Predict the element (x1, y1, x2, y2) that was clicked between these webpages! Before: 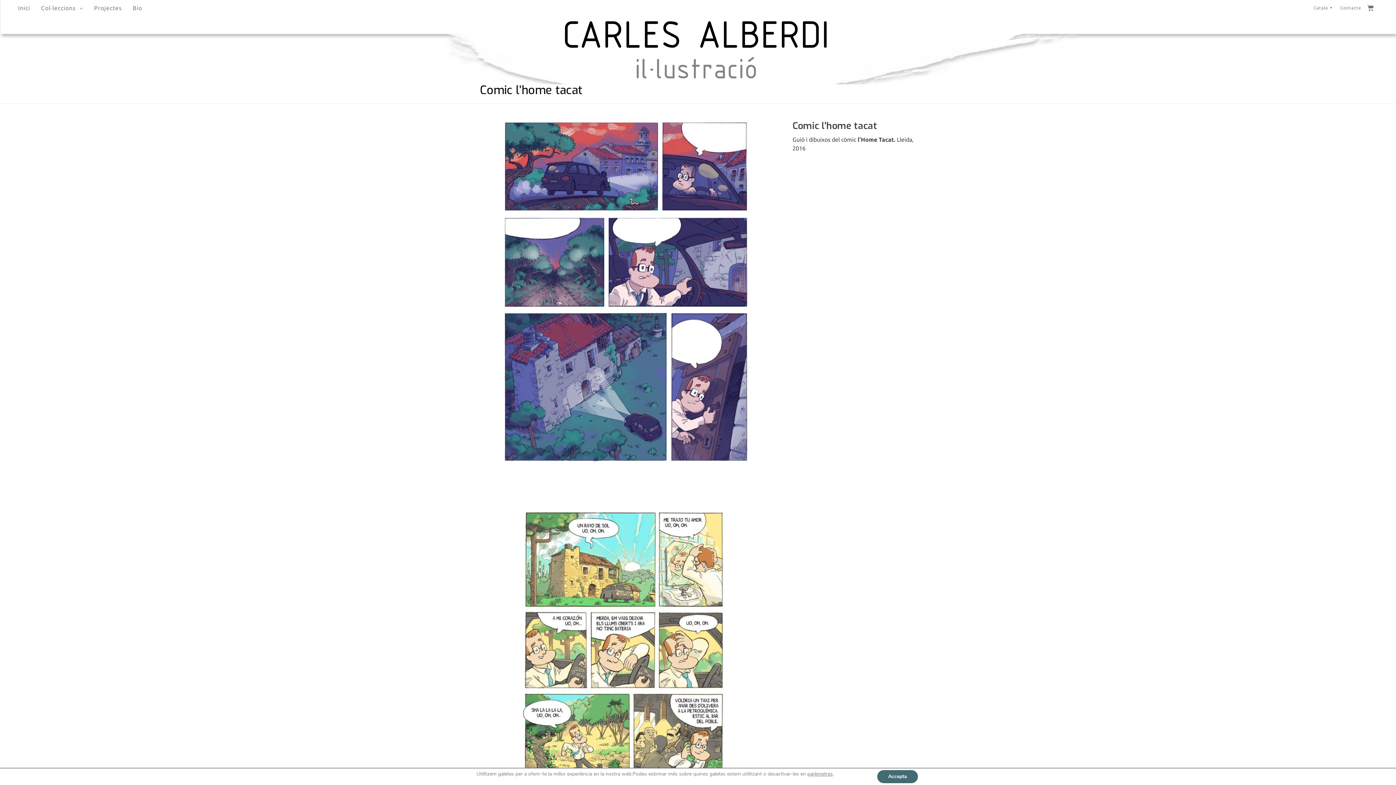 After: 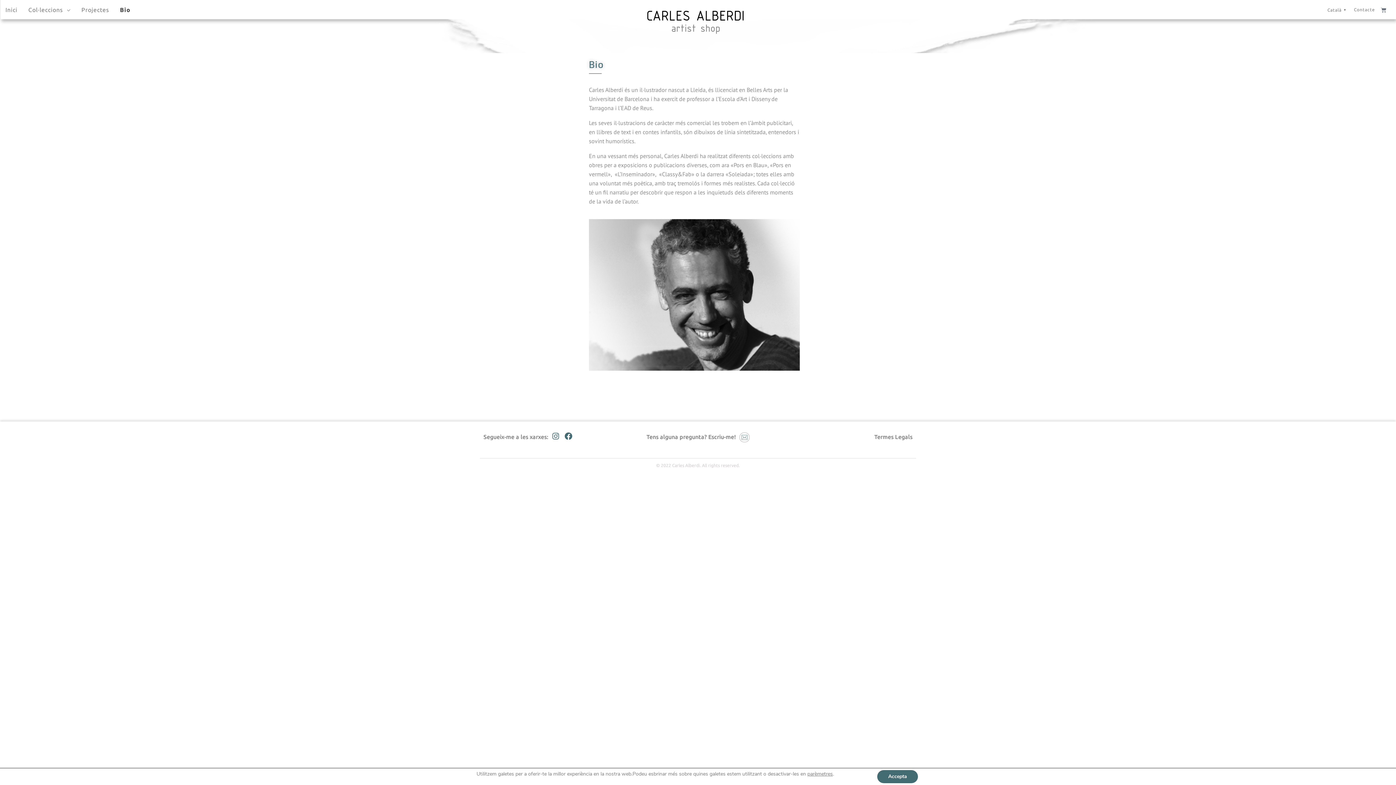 Action: bbox: (127, 3, 147, 12) label: Bio